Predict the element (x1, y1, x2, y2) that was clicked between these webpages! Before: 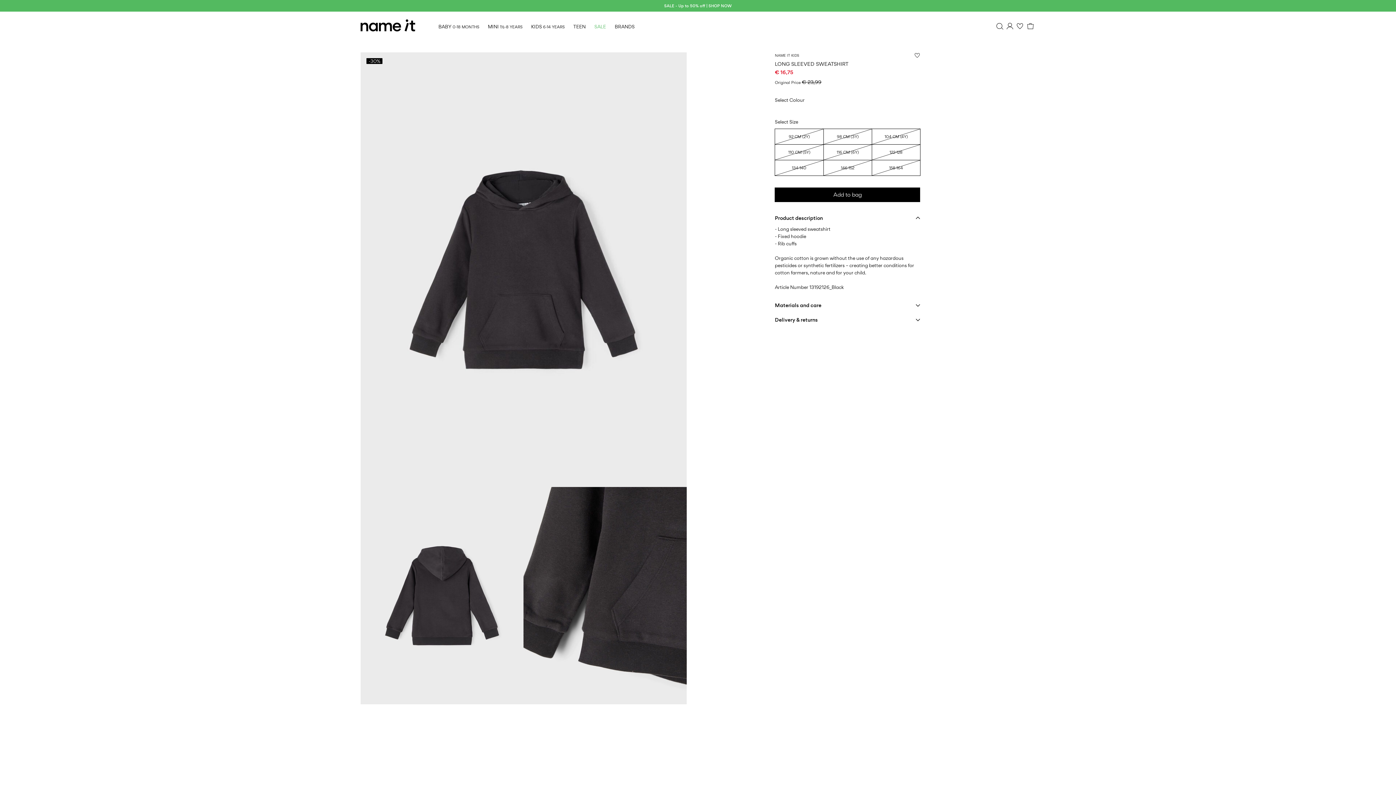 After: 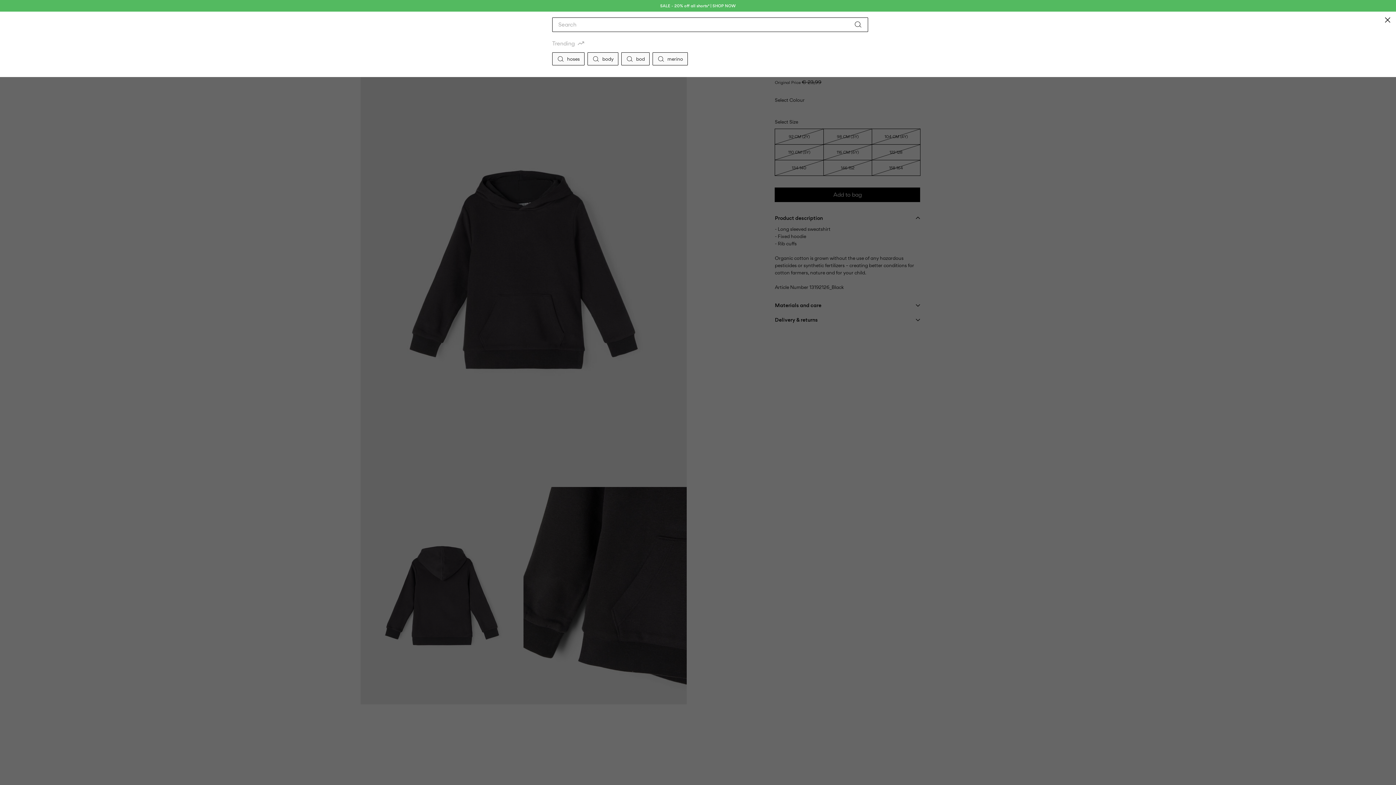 Action: bbox: (994, 21, 1005, 31)